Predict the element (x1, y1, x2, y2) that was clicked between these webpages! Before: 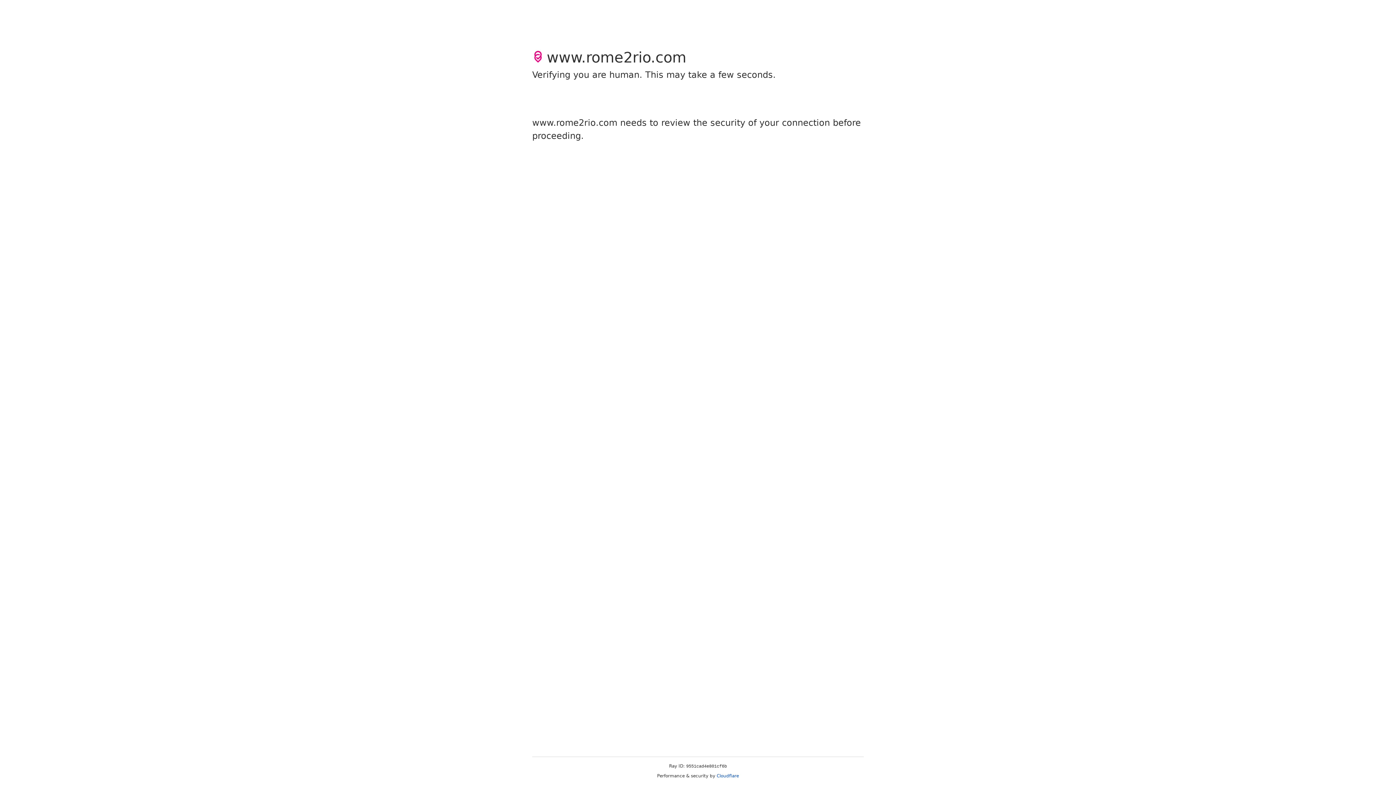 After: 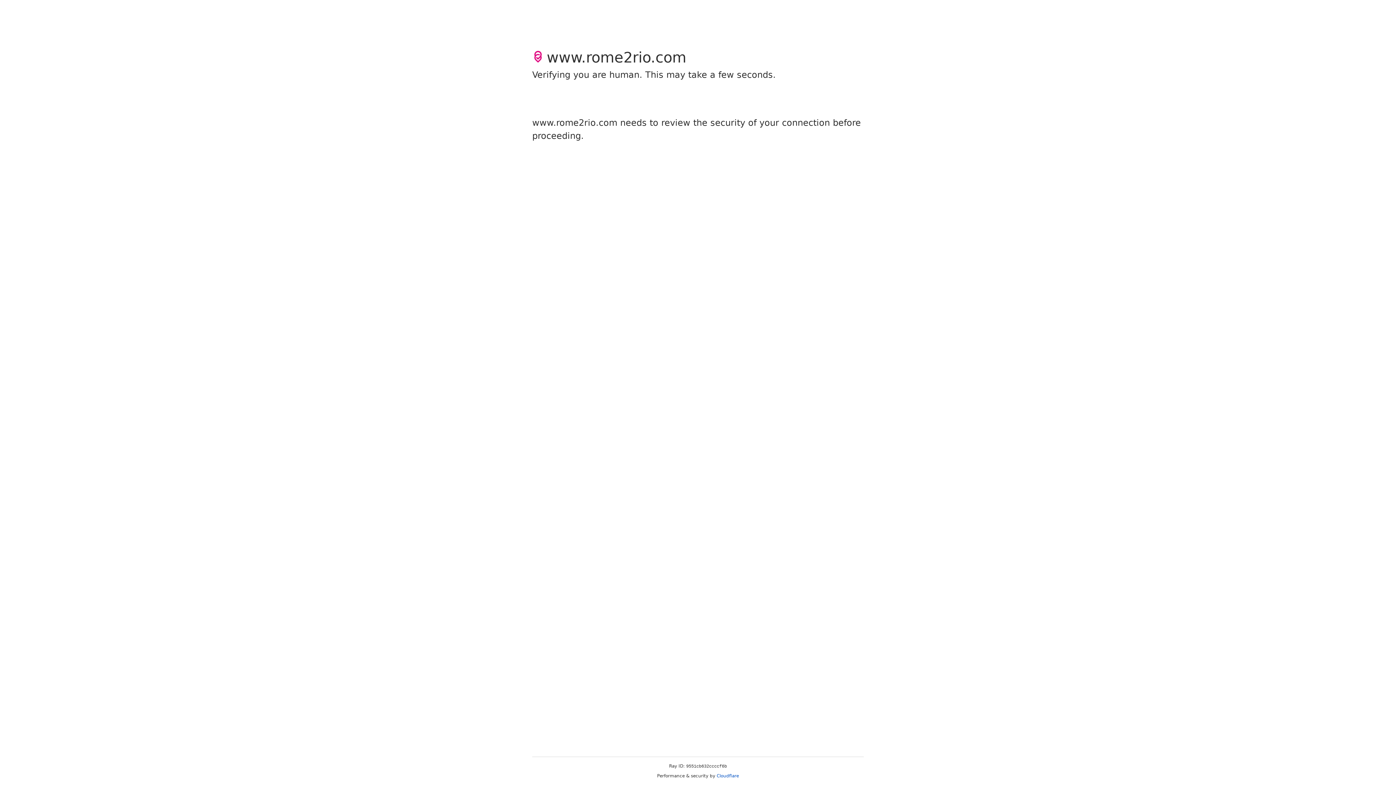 Action: label: Cloudflare bbox: (716, 773, 739, 778)